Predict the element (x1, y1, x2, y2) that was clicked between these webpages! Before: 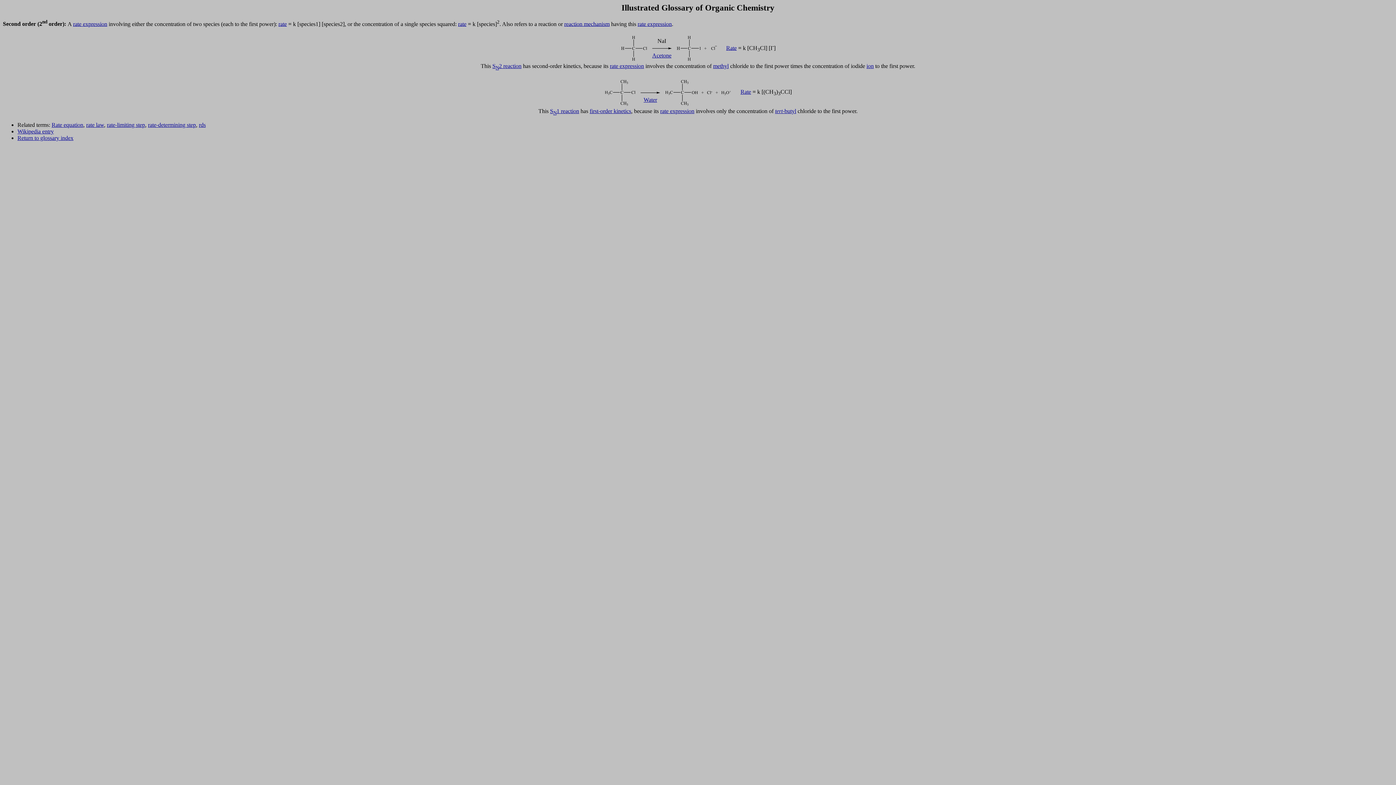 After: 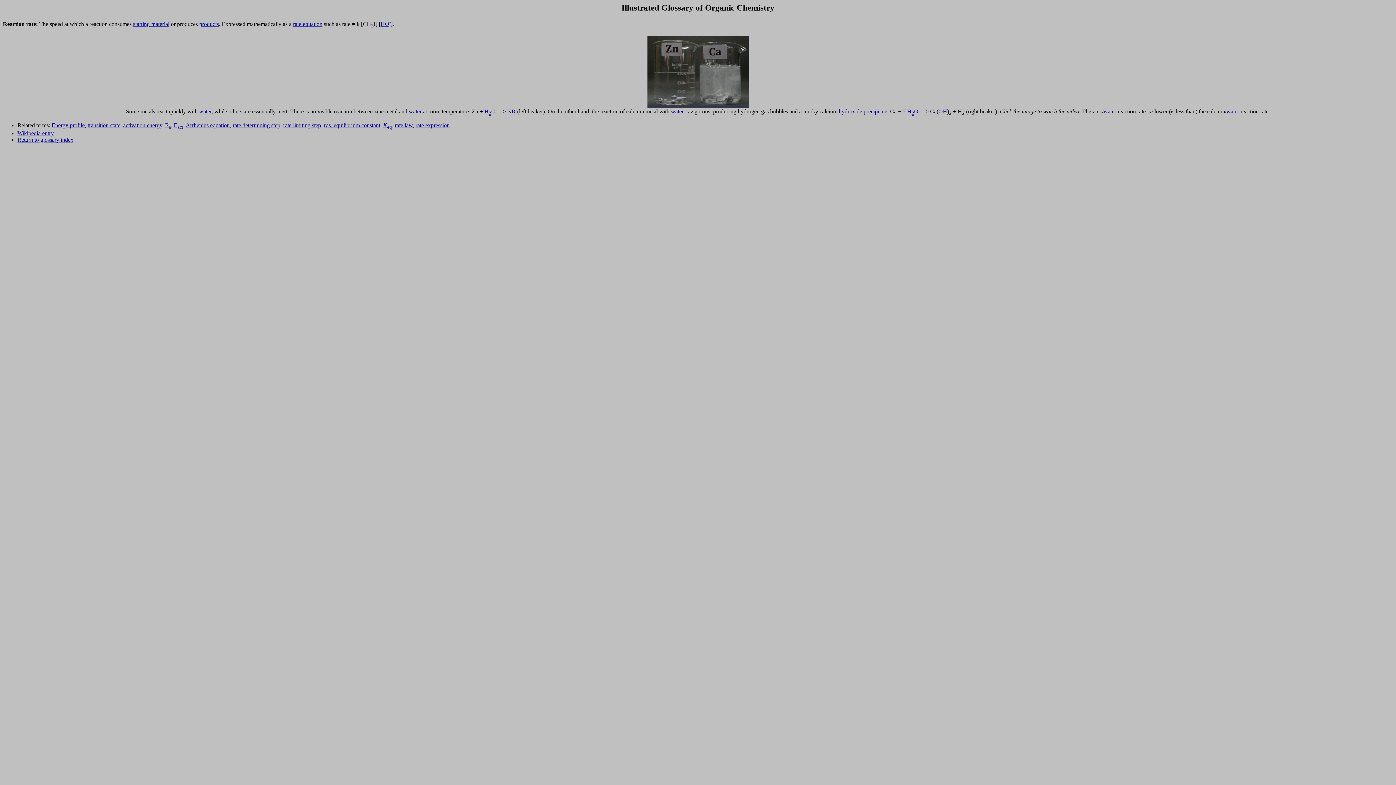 Action: bbox: (726, 44, 736, 51) label: Rate